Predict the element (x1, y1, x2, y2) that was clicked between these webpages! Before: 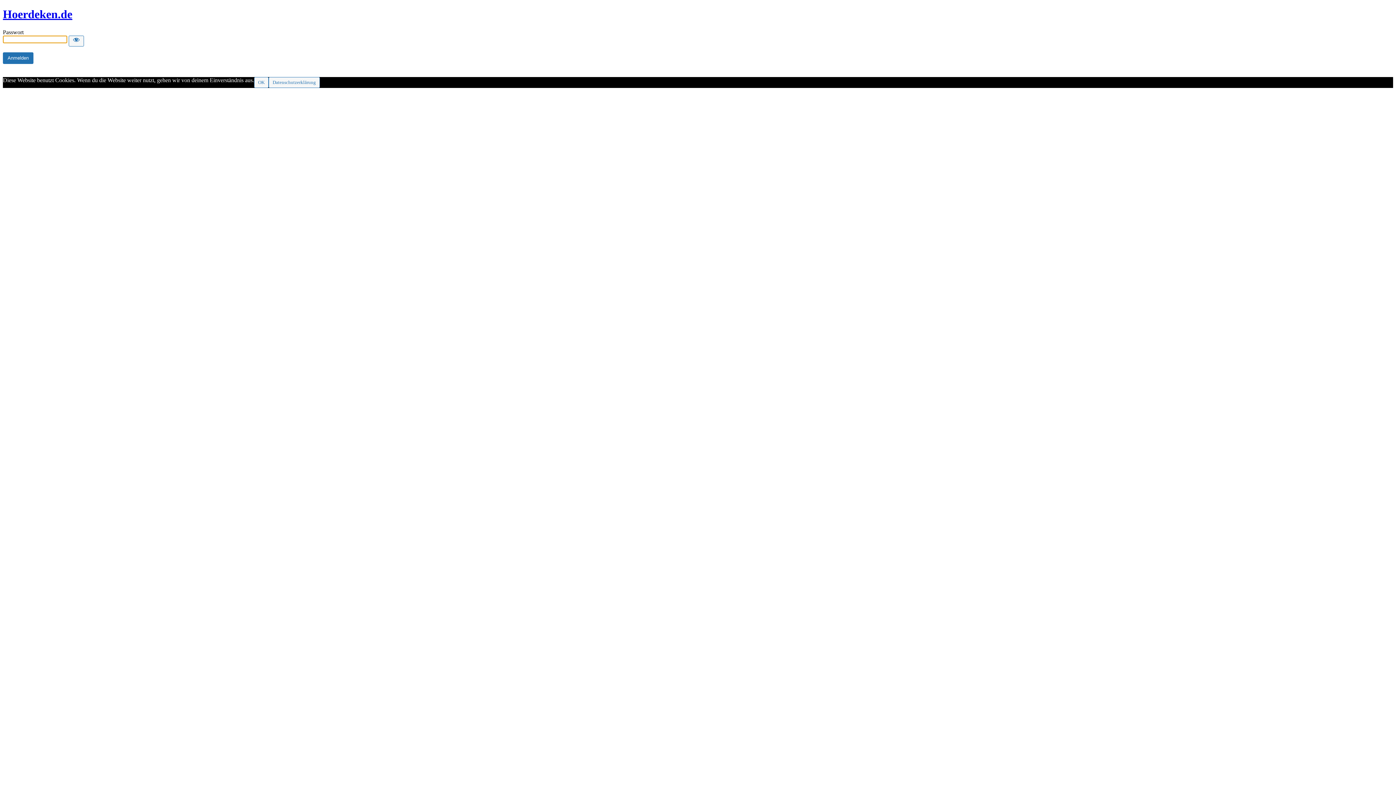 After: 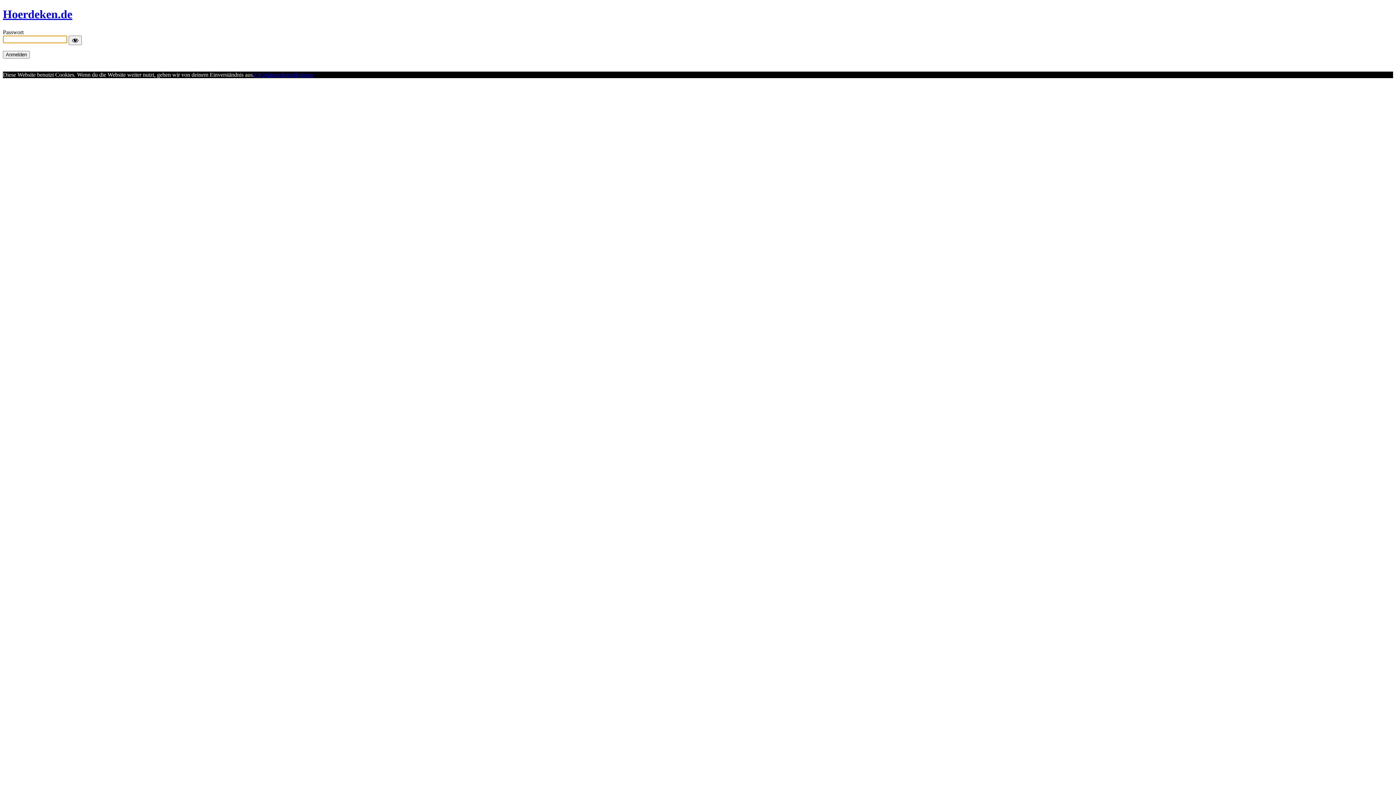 Action: bbox: (2, 7, 72, 20) label: Hoerdeken.de